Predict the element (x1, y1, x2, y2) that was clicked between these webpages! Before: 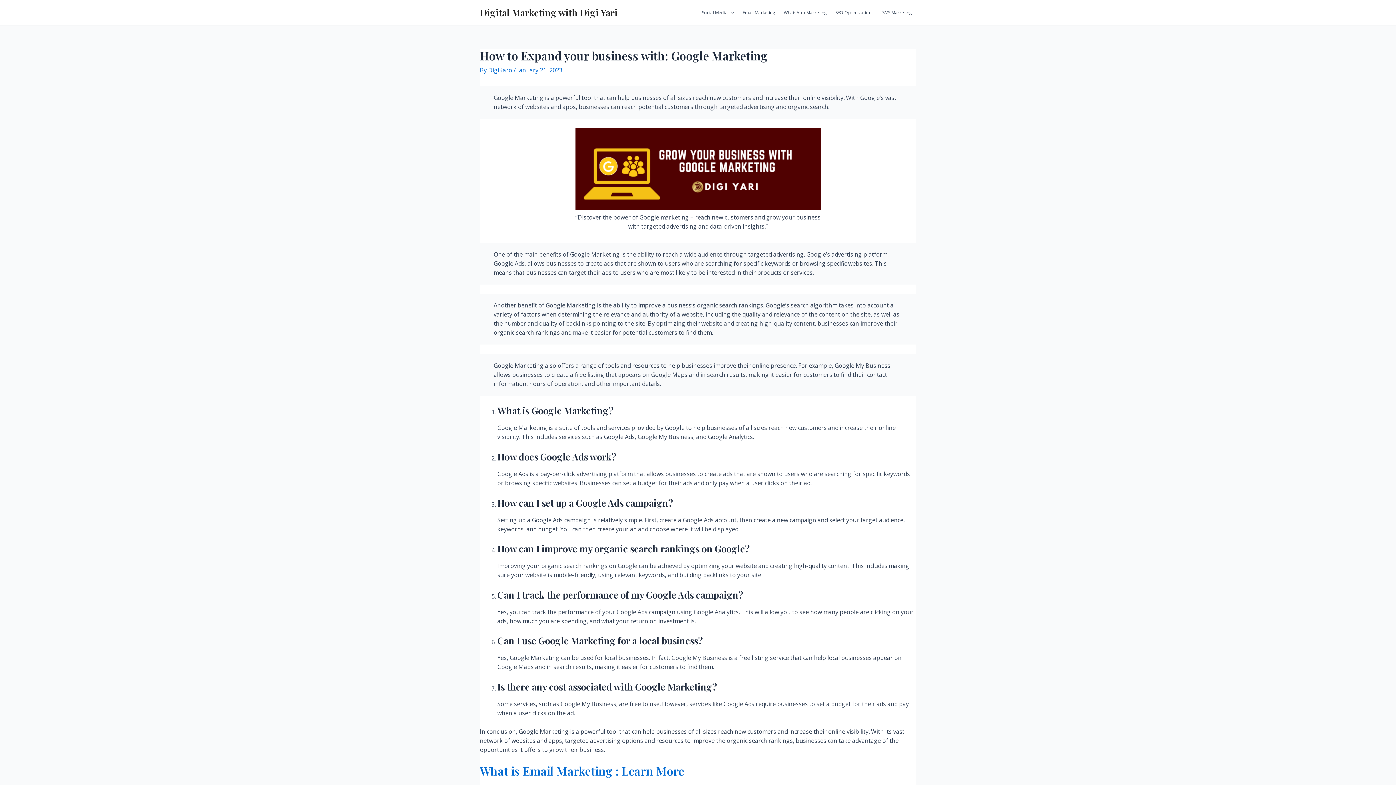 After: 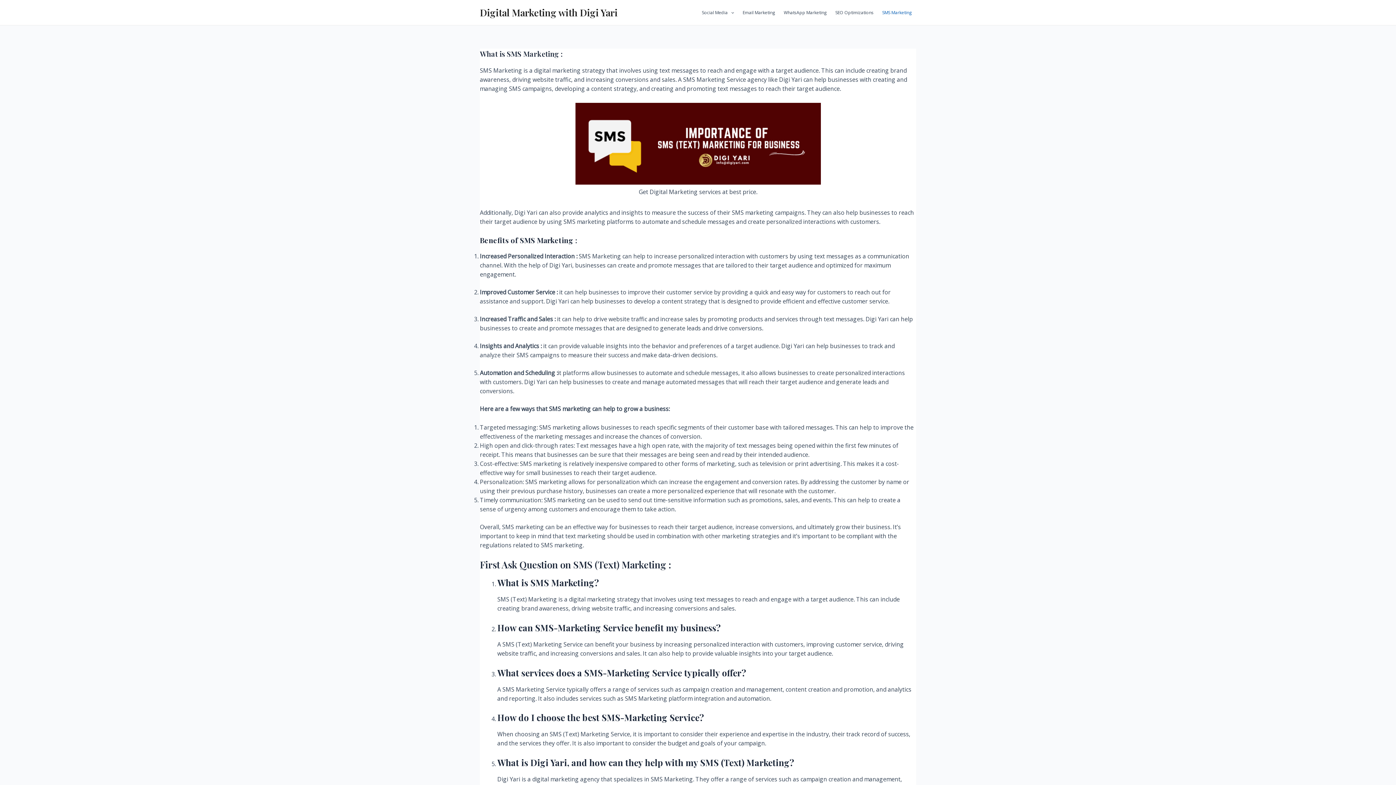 Action: bbox: (878, 0, 916, 25) label: SMS Marketing